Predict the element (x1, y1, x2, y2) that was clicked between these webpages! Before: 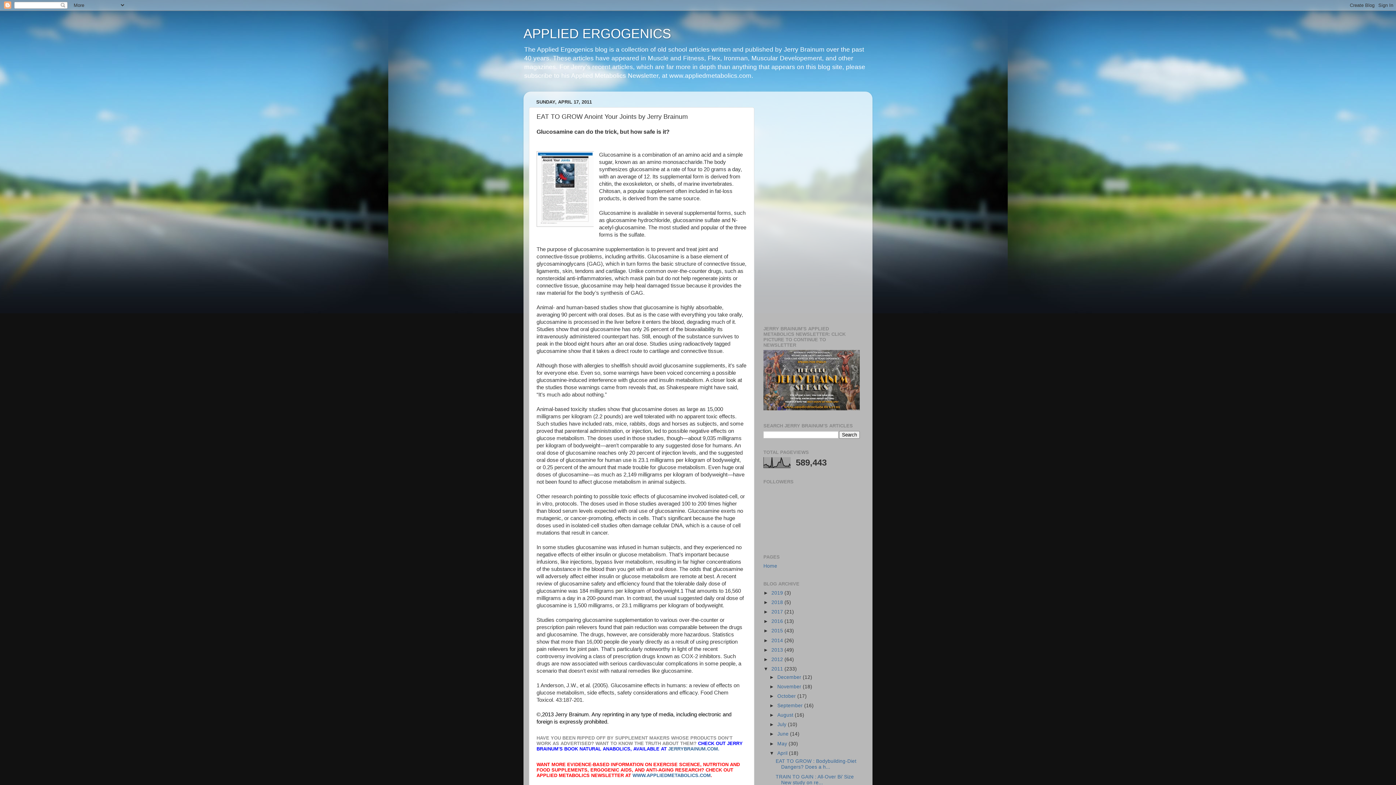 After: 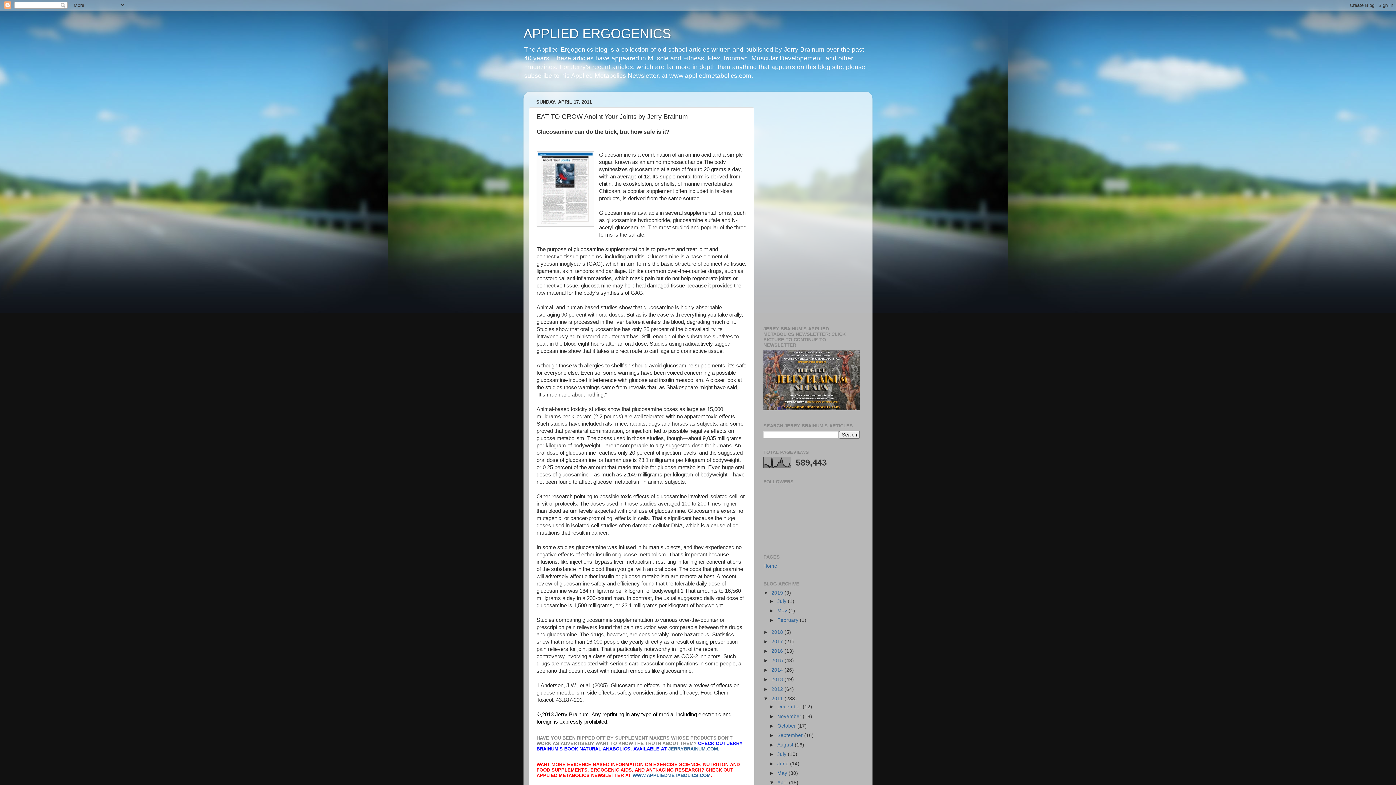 Action: bbox: (763, 590, 771, 595) label: ►  